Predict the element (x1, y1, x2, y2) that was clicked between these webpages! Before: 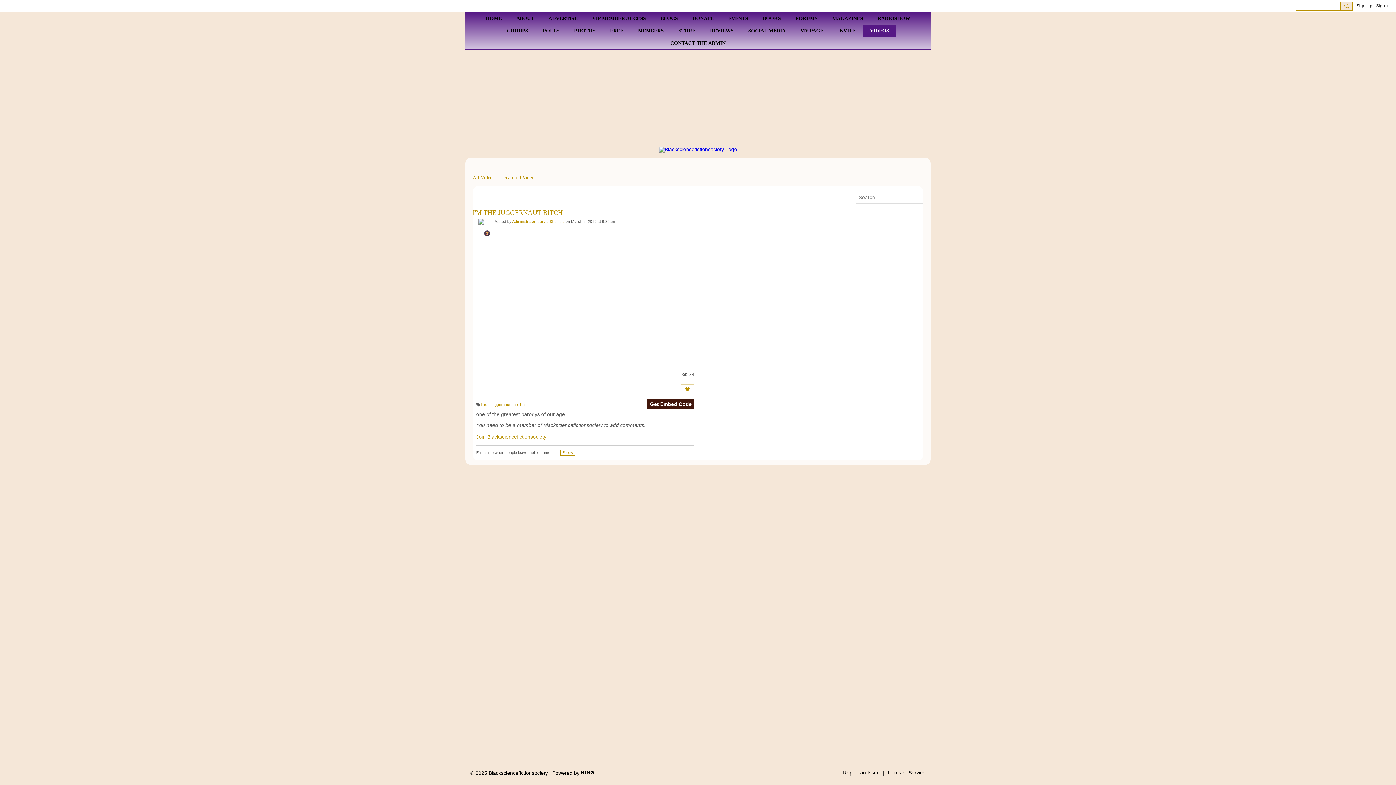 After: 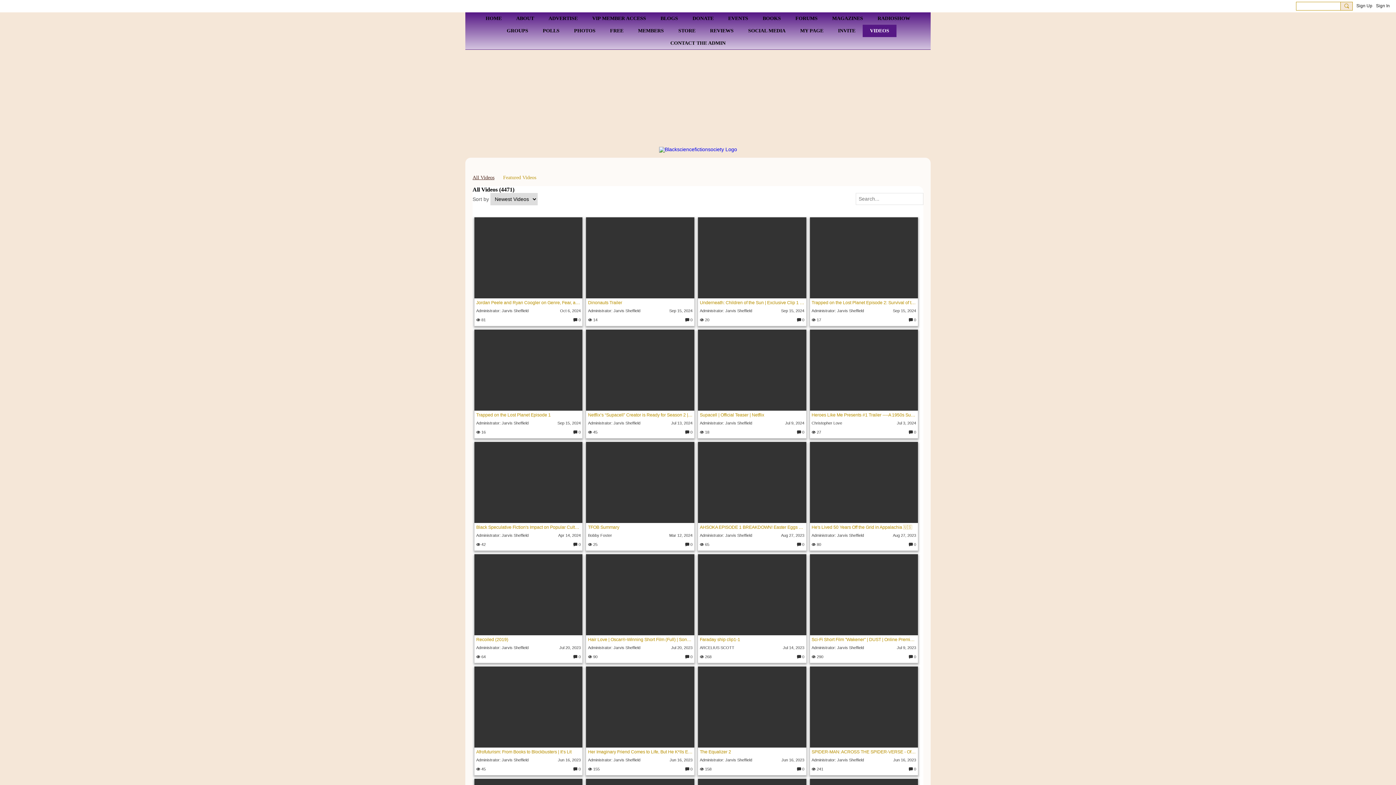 Action: label: VIDEOS bbox: (862, 24, 896, 37)